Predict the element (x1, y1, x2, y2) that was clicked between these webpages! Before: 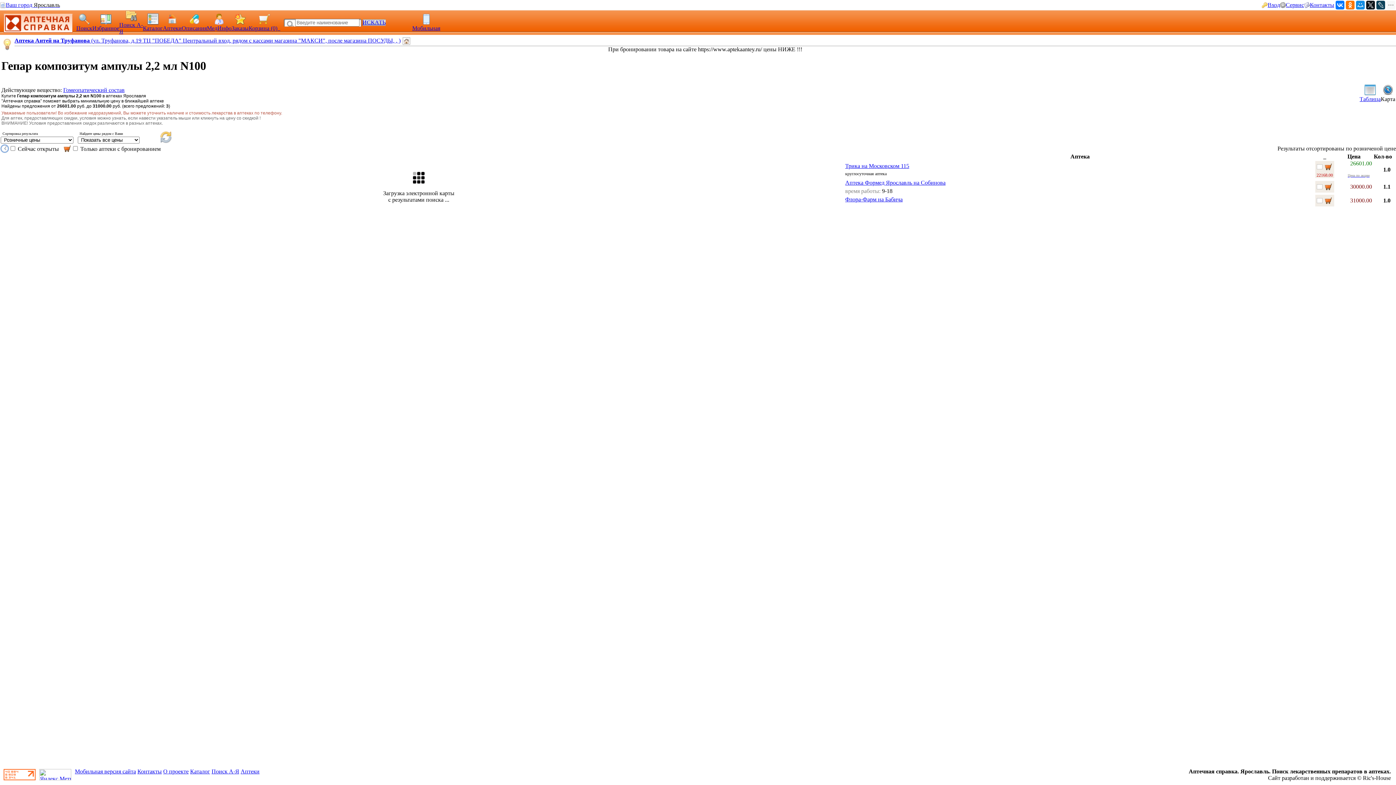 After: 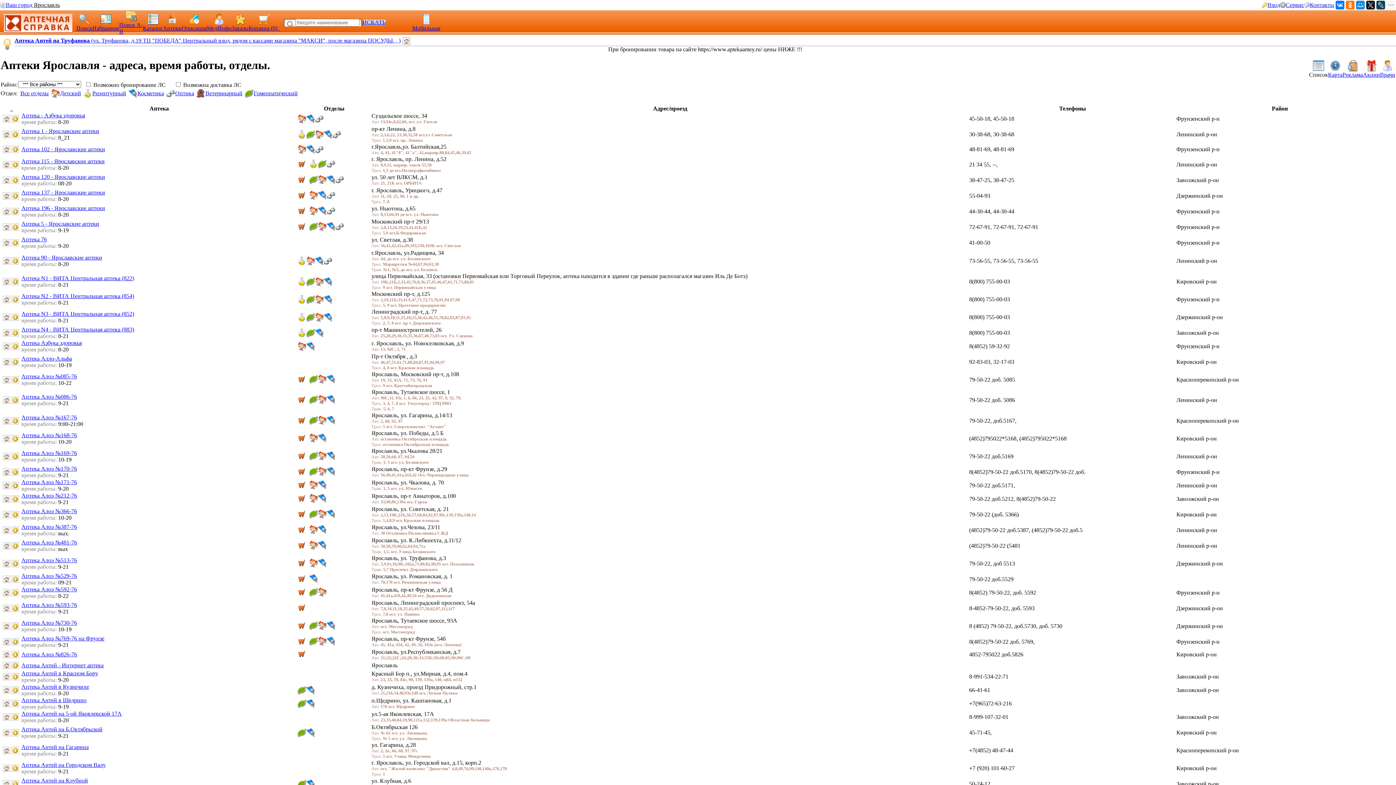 Action: bbox: (166, 20, 178, 26)